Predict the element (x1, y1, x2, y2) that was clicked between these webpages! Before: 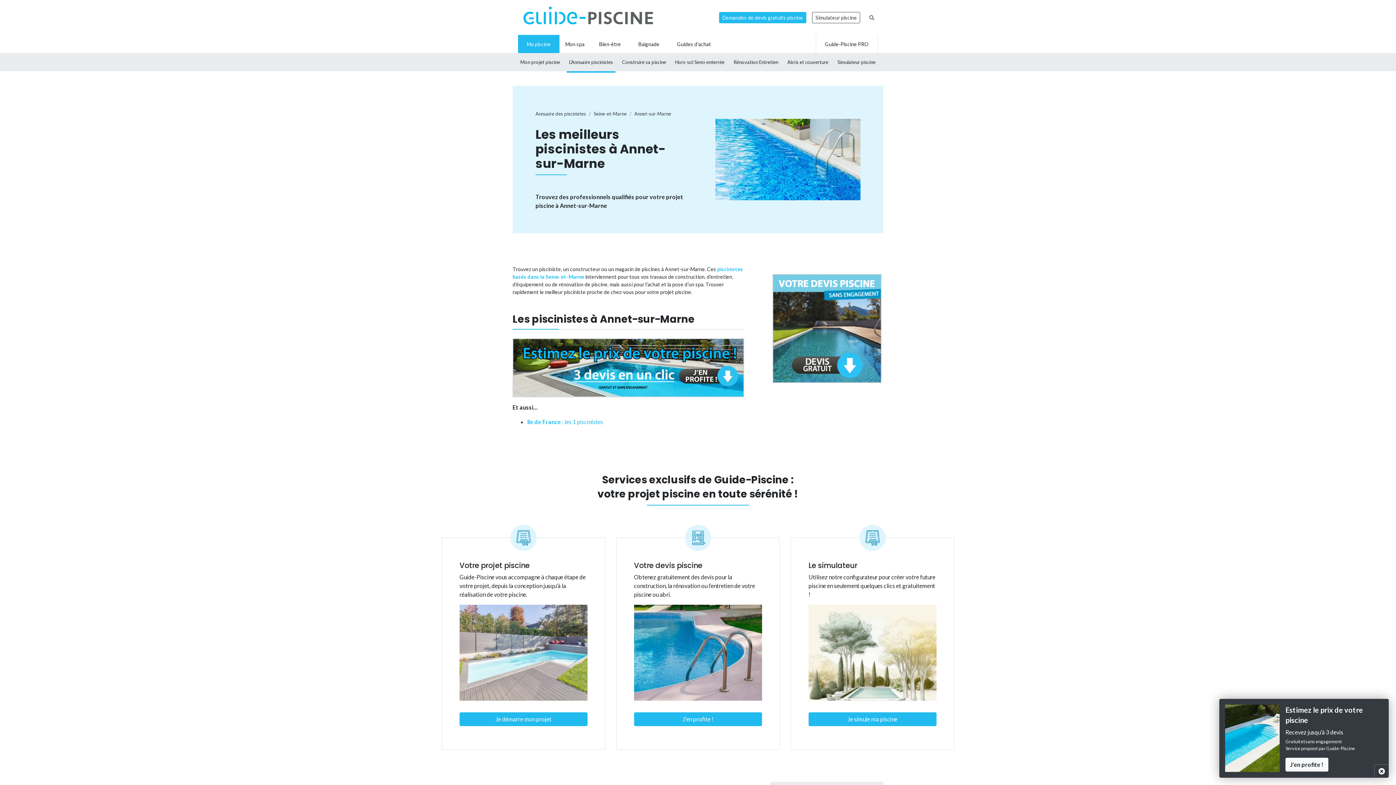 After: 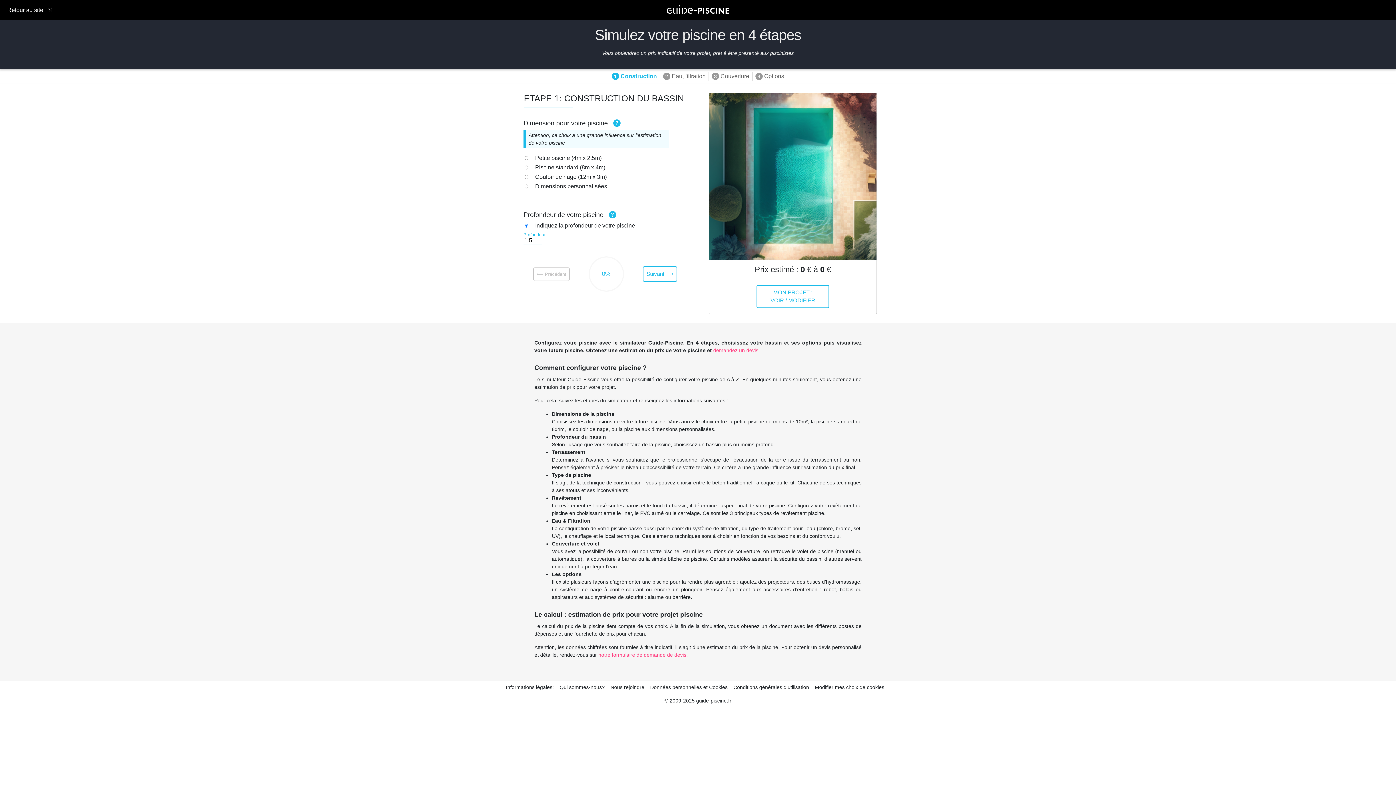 Action: label: Je simule ma piscine bbox: (808, 712, 936, 726)